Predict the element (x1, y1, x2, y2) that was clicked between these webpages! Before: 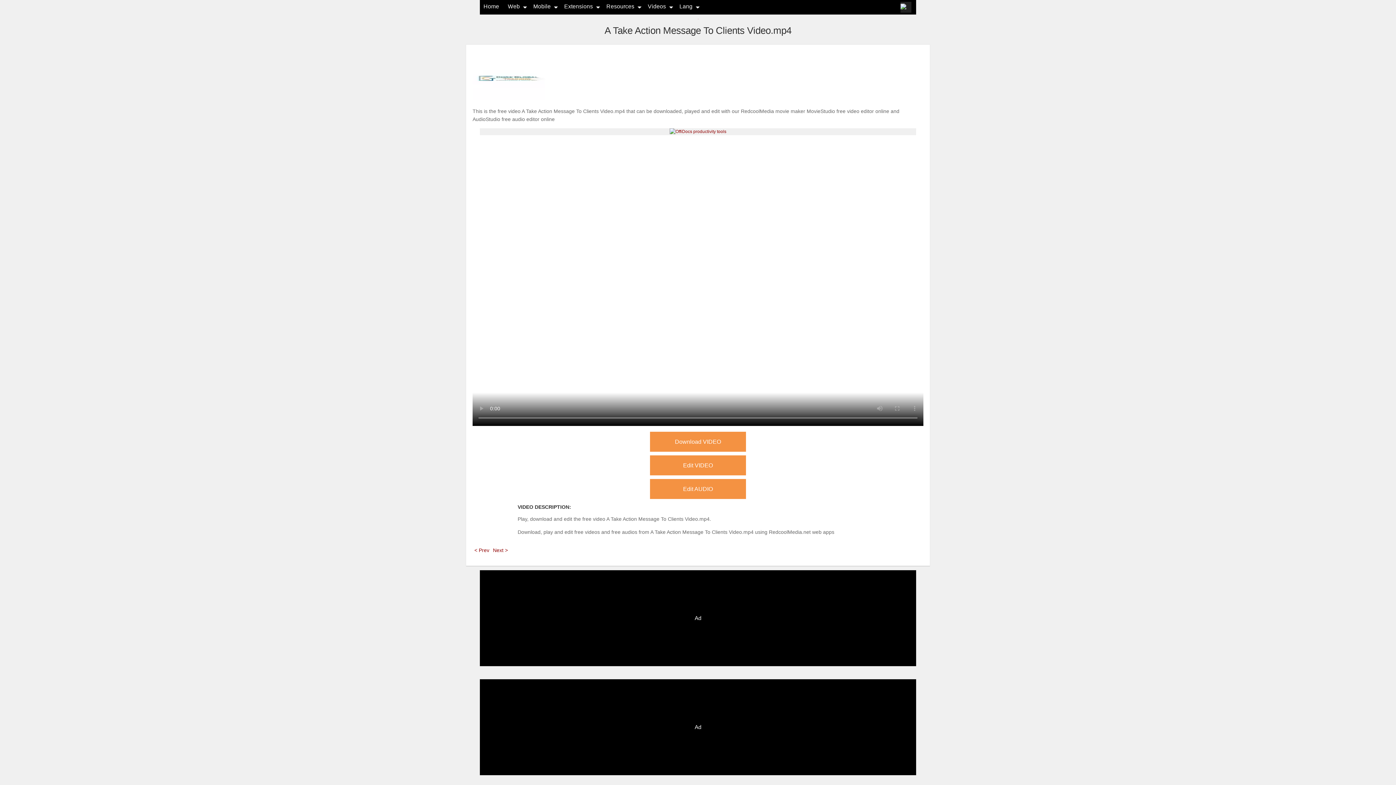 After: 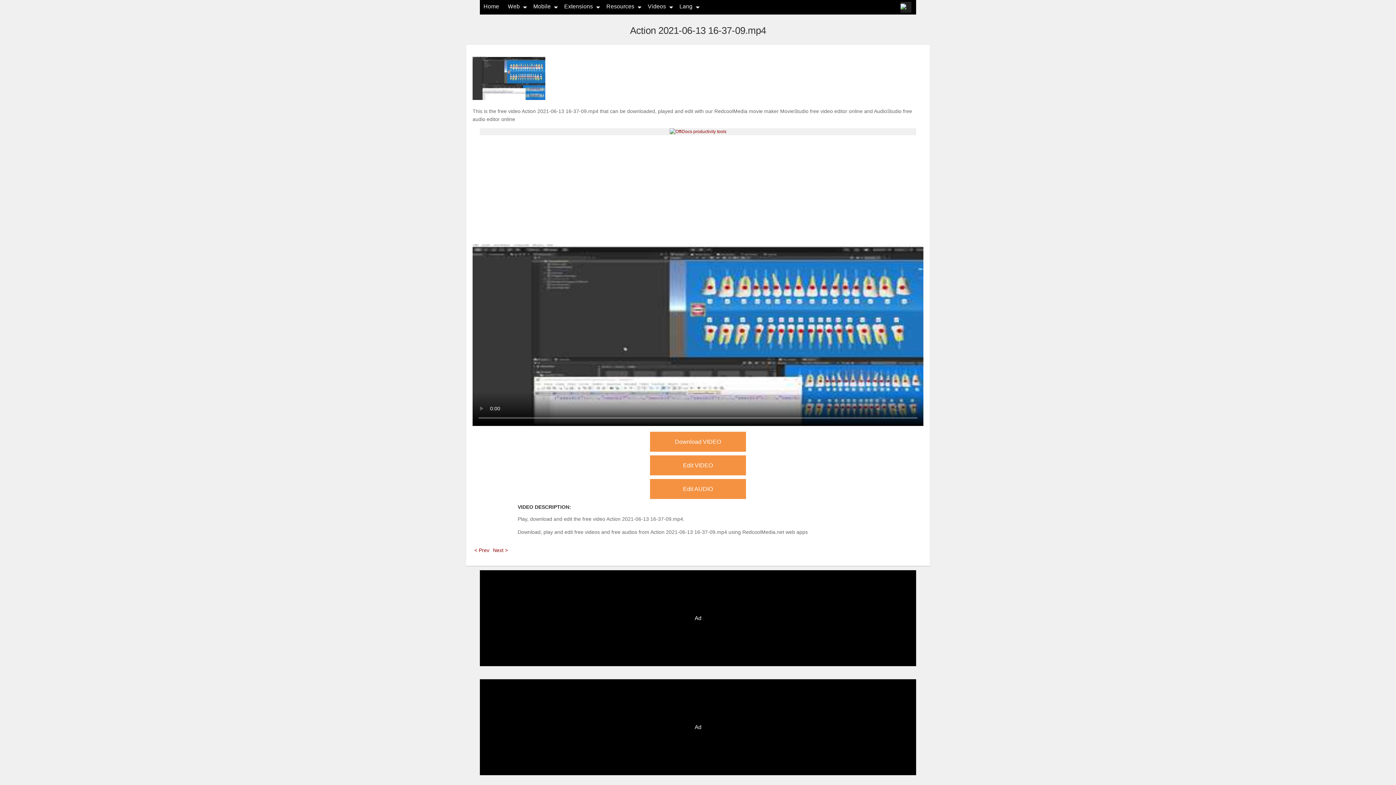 Action: bbox: (491, 547, 509, 553) label: Next >